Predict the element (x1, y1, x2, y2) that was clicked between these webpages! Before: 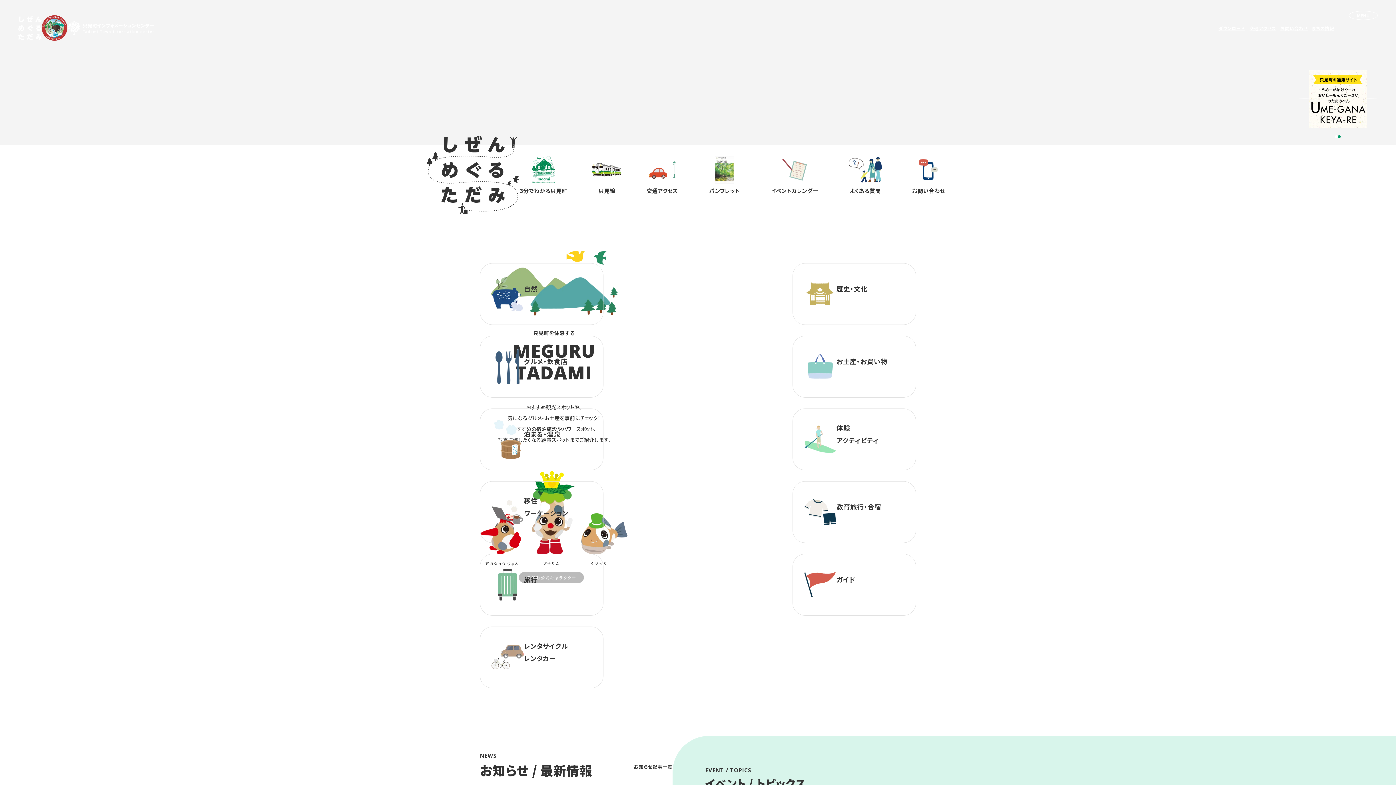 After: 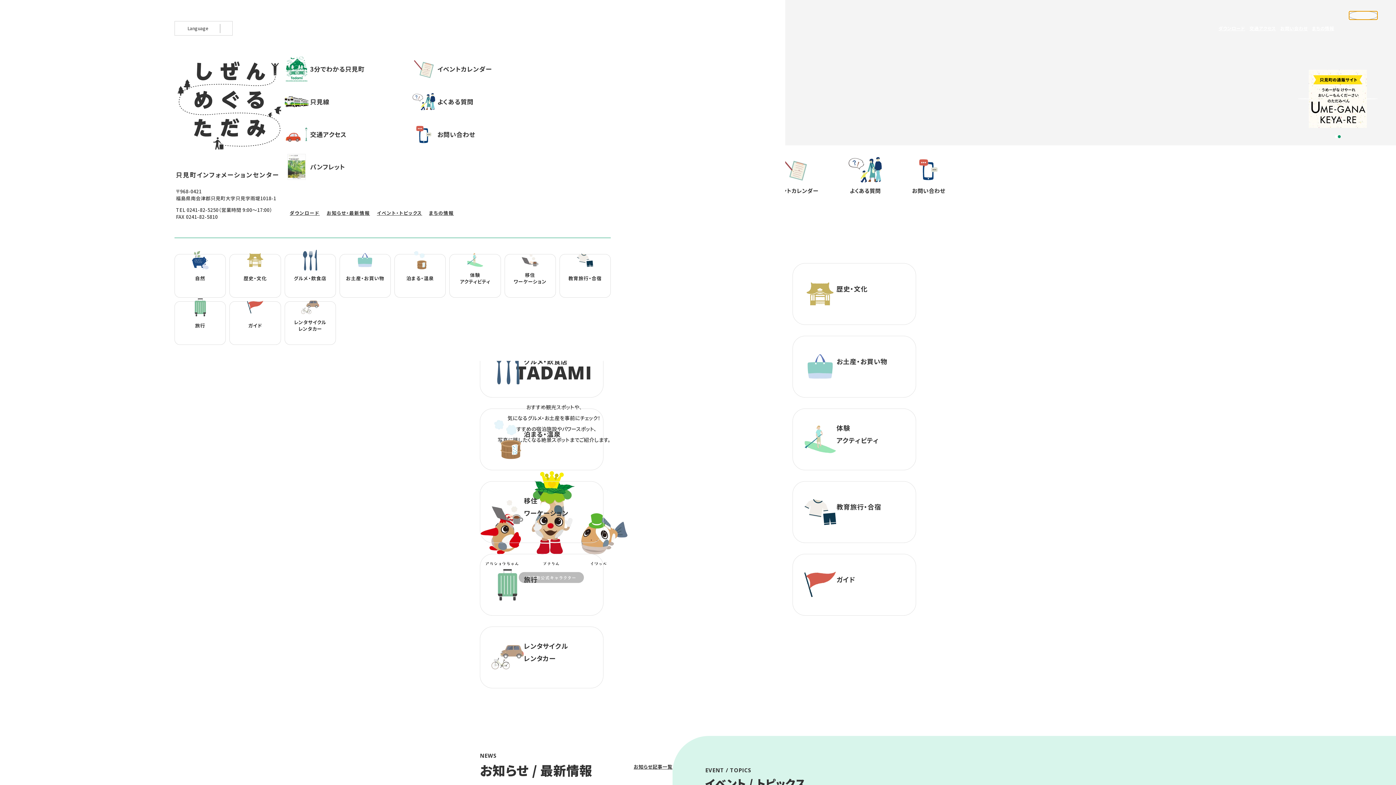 Action: label: MENU bbox: (1349, 10, 1378, 20)